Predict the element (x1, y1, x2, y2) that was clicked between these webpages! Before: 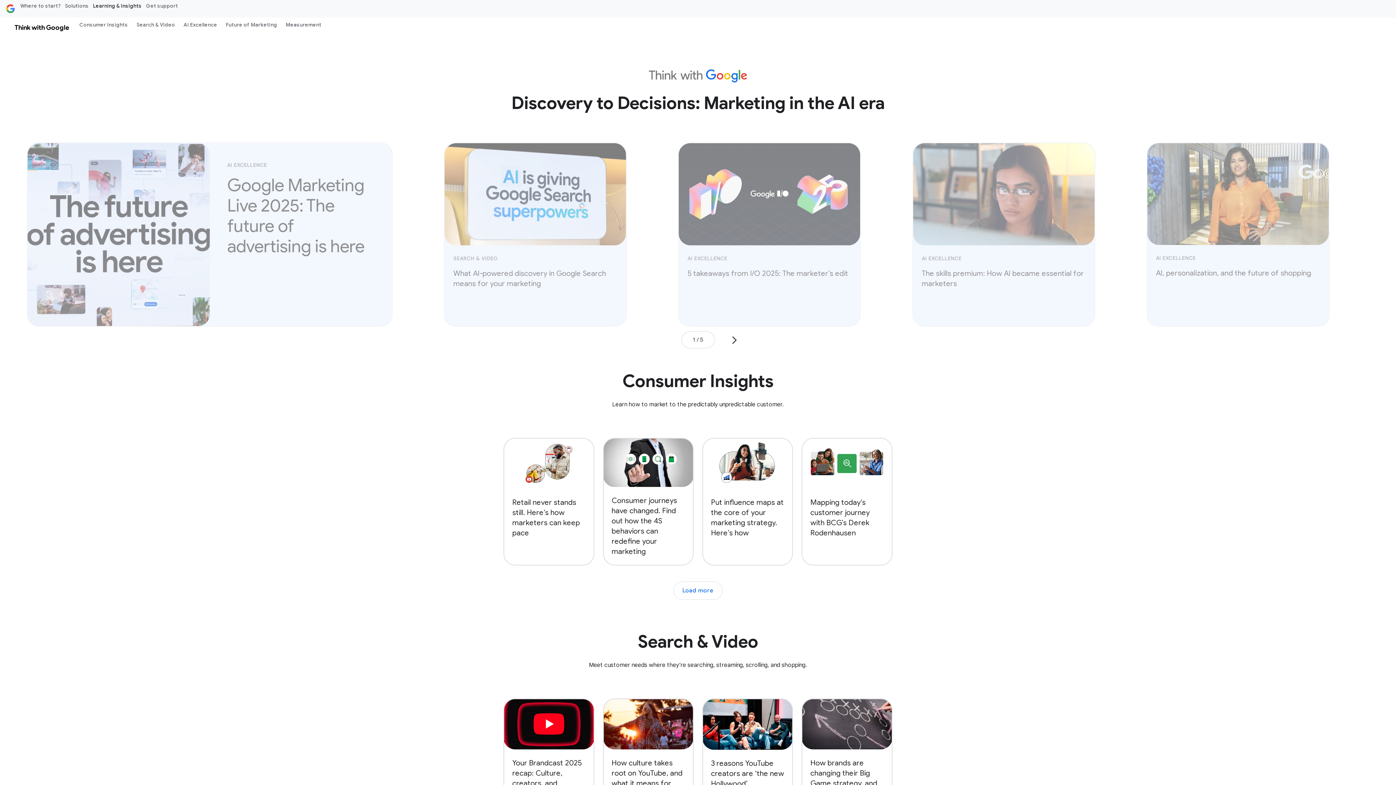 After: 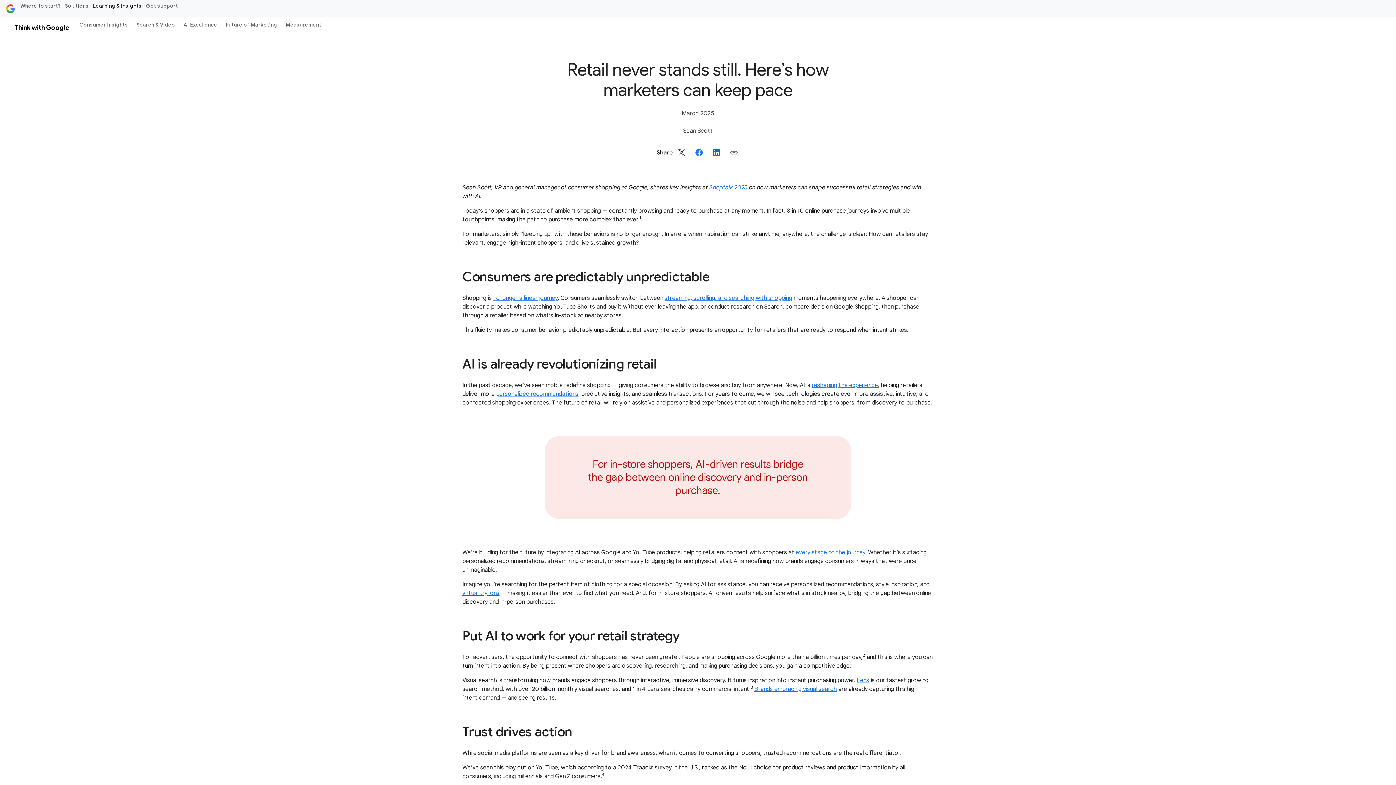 Action: label: Retail never stands still. Here’s how marketers can keep pace bbox: (503, 438, 594, 565)